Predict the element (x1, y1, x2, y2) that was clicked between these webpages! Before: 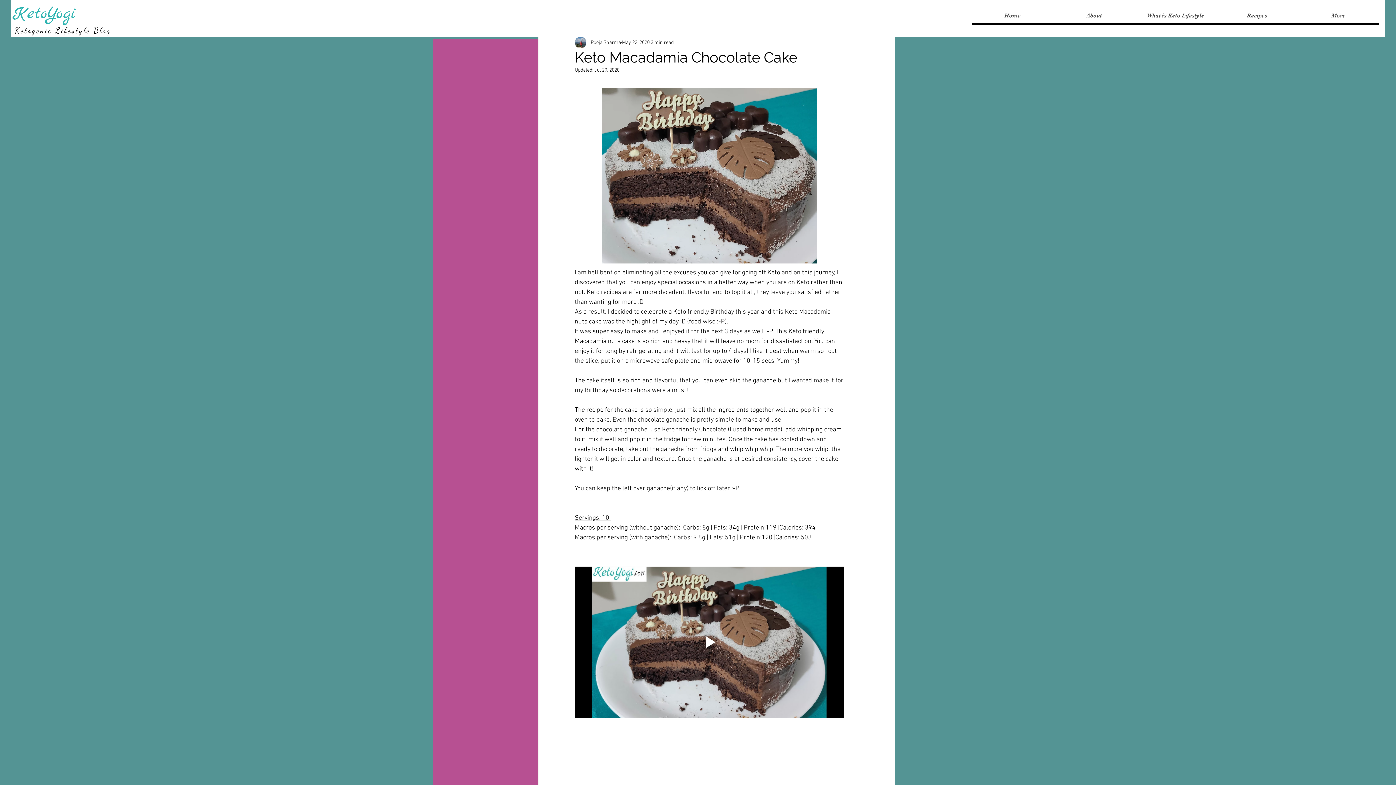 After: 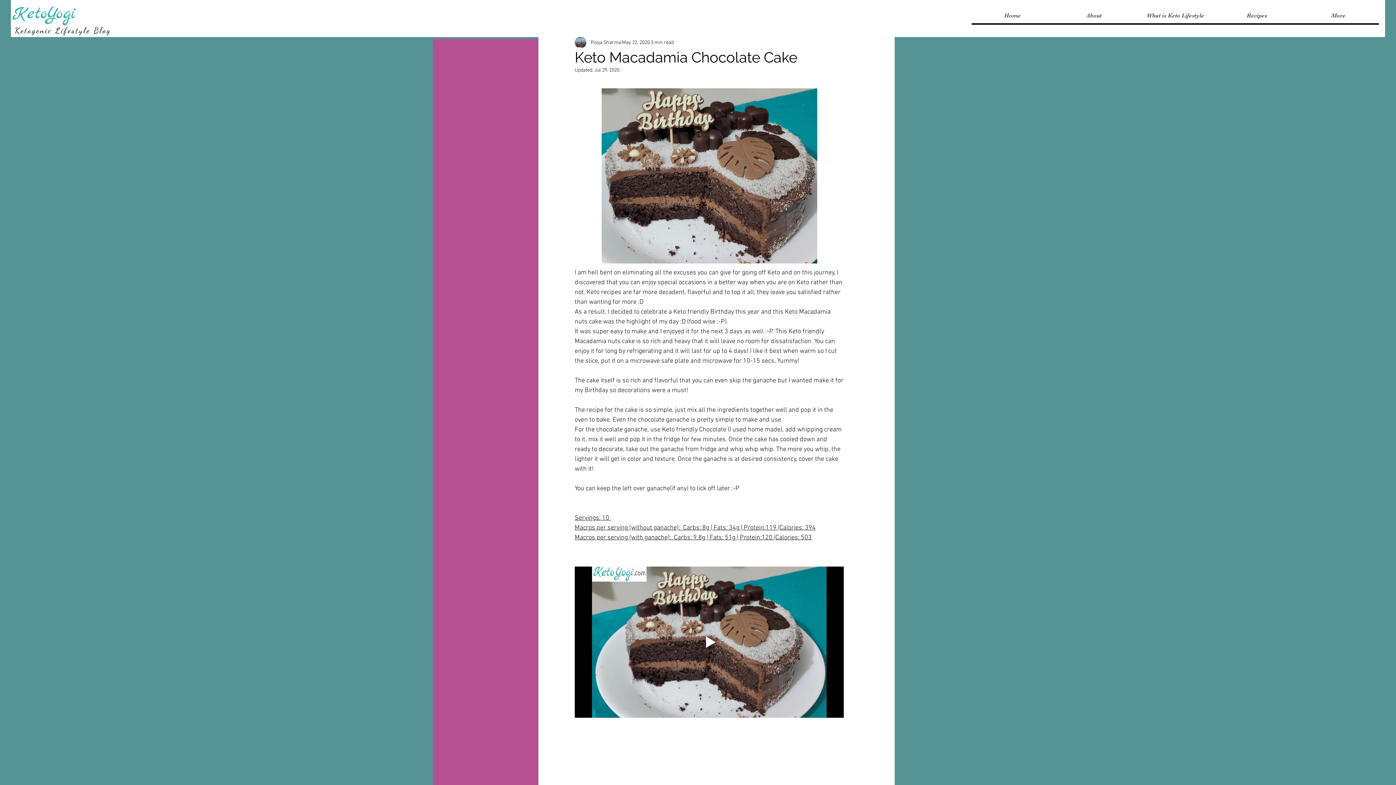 Action: label: Play video bbox: (574, 566, 844, 718)